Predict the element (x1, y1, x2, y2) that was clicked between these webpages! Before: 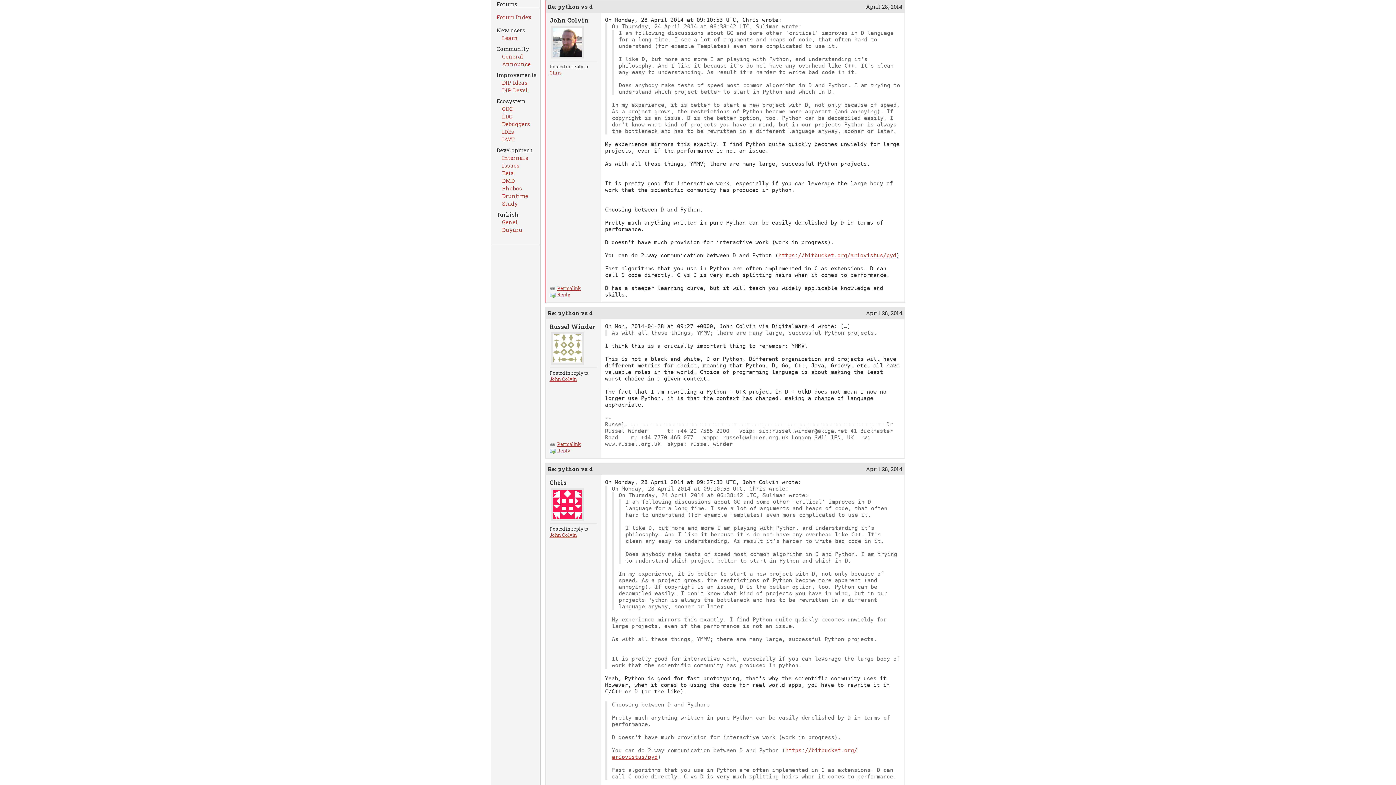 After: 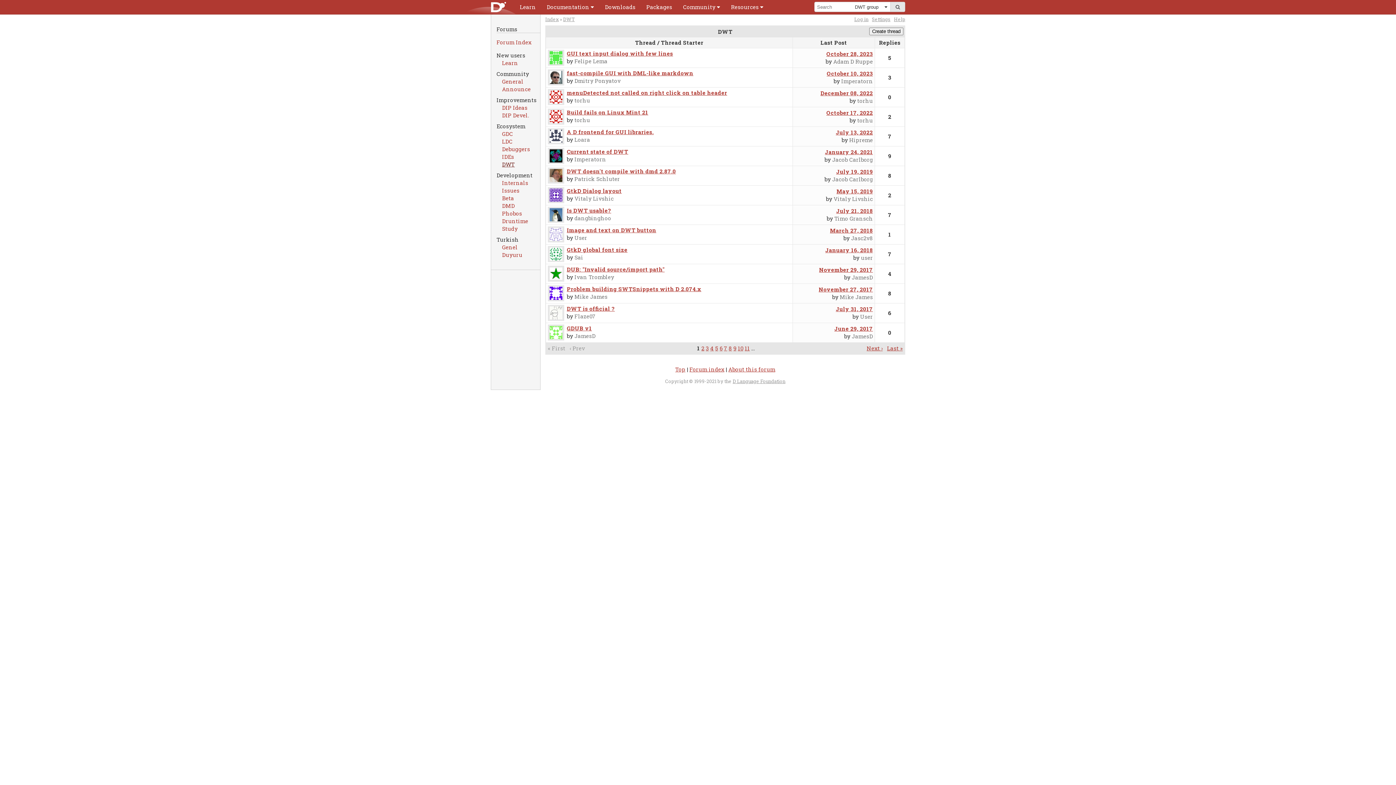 Action: label: DWT bbox: (502, 135, 534, 143)